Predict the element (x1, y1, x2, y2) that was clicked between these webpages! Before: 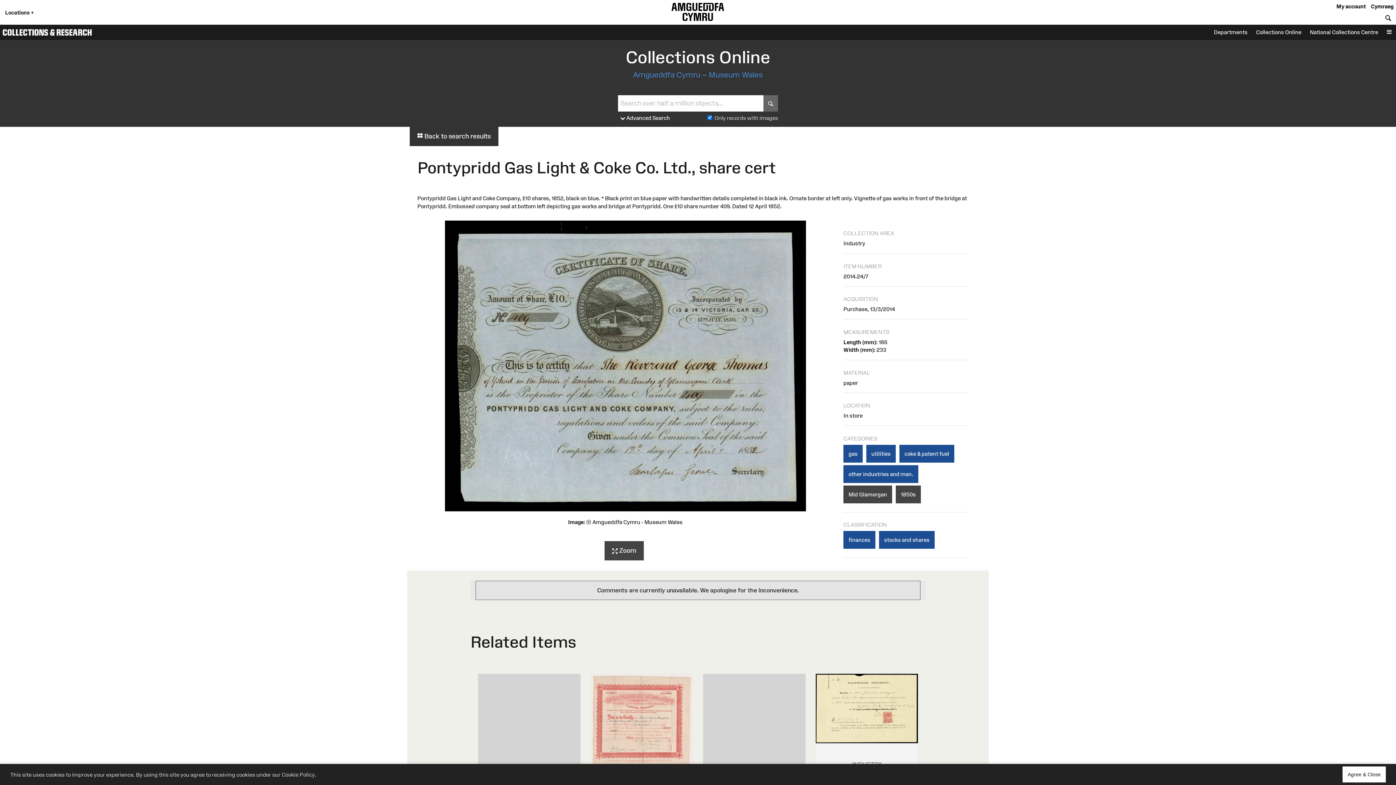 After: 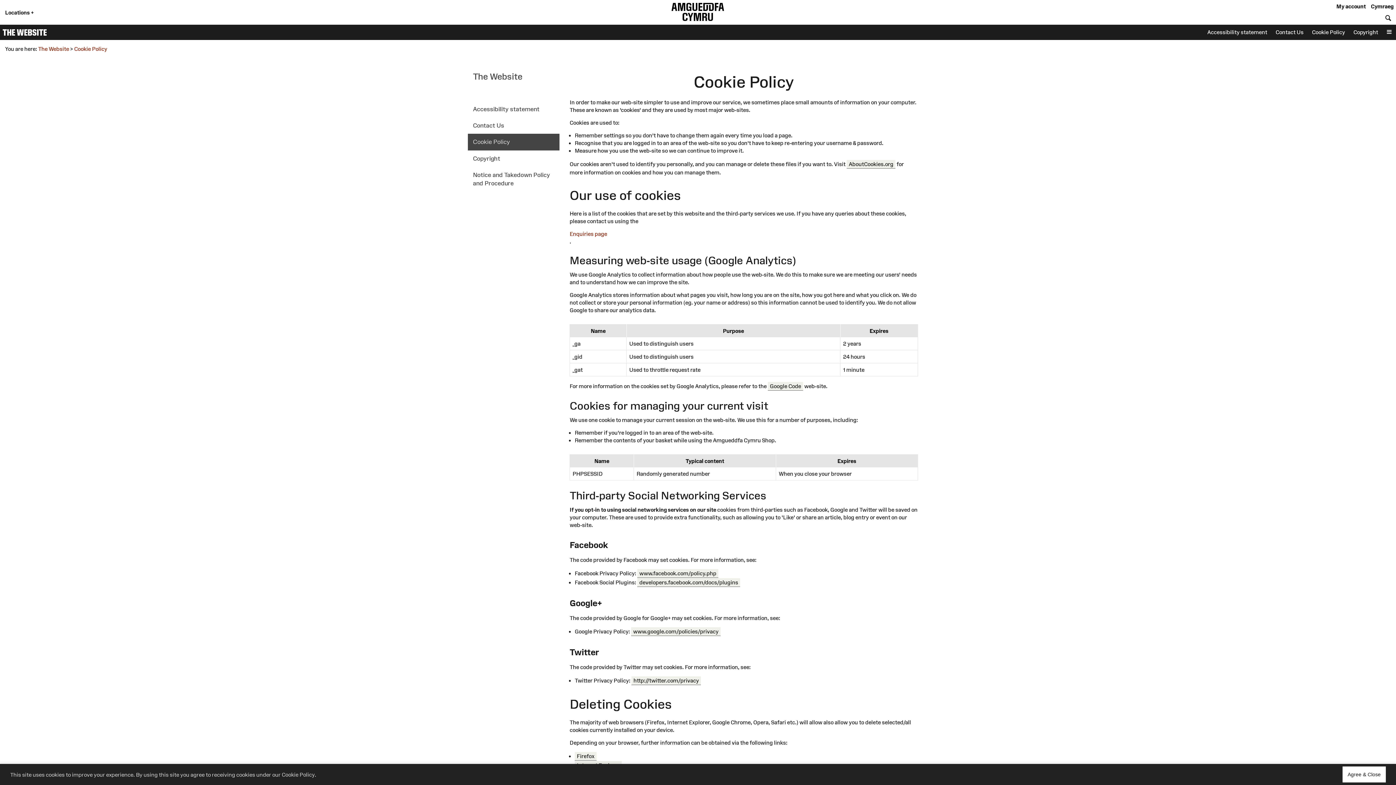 Action: label: Cookie Policy bbox: (281, 771, 314, 778)